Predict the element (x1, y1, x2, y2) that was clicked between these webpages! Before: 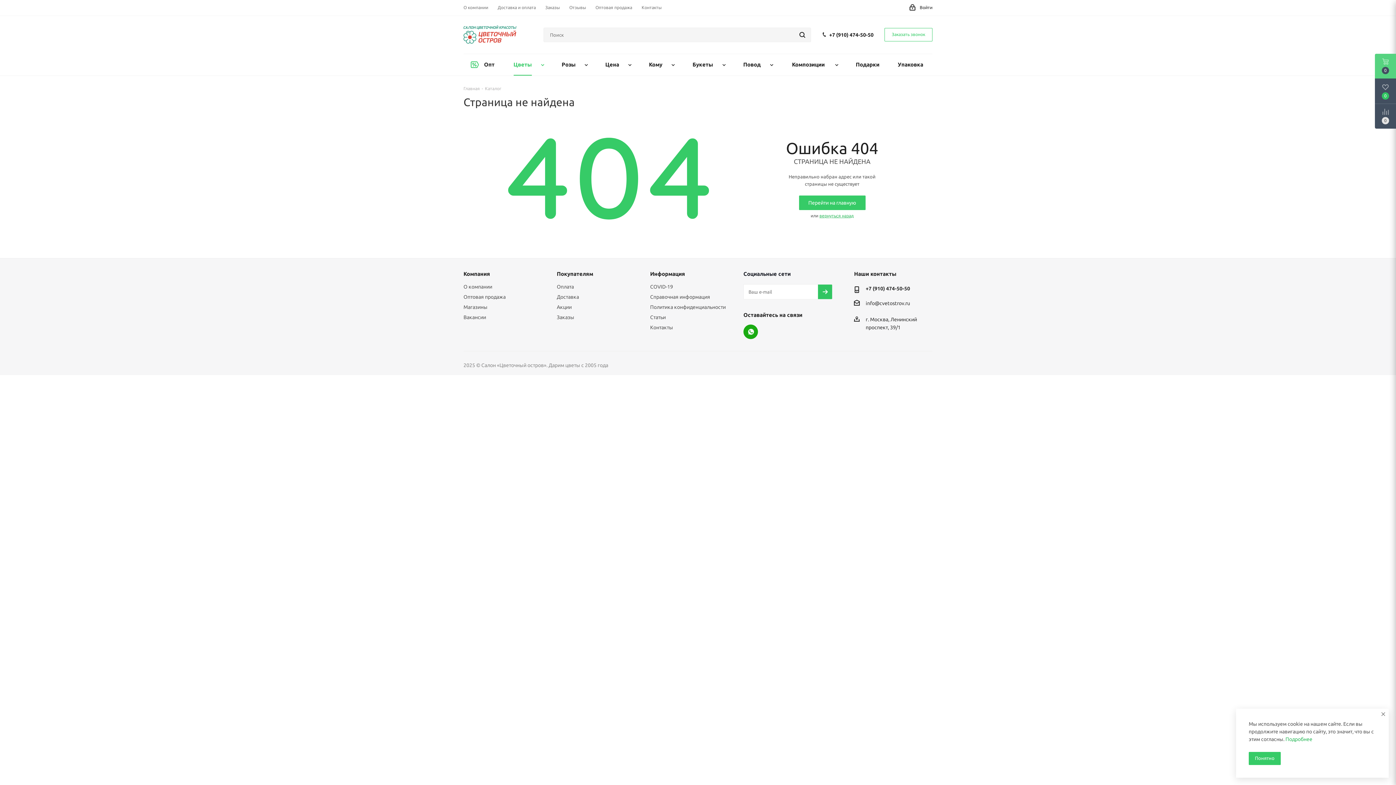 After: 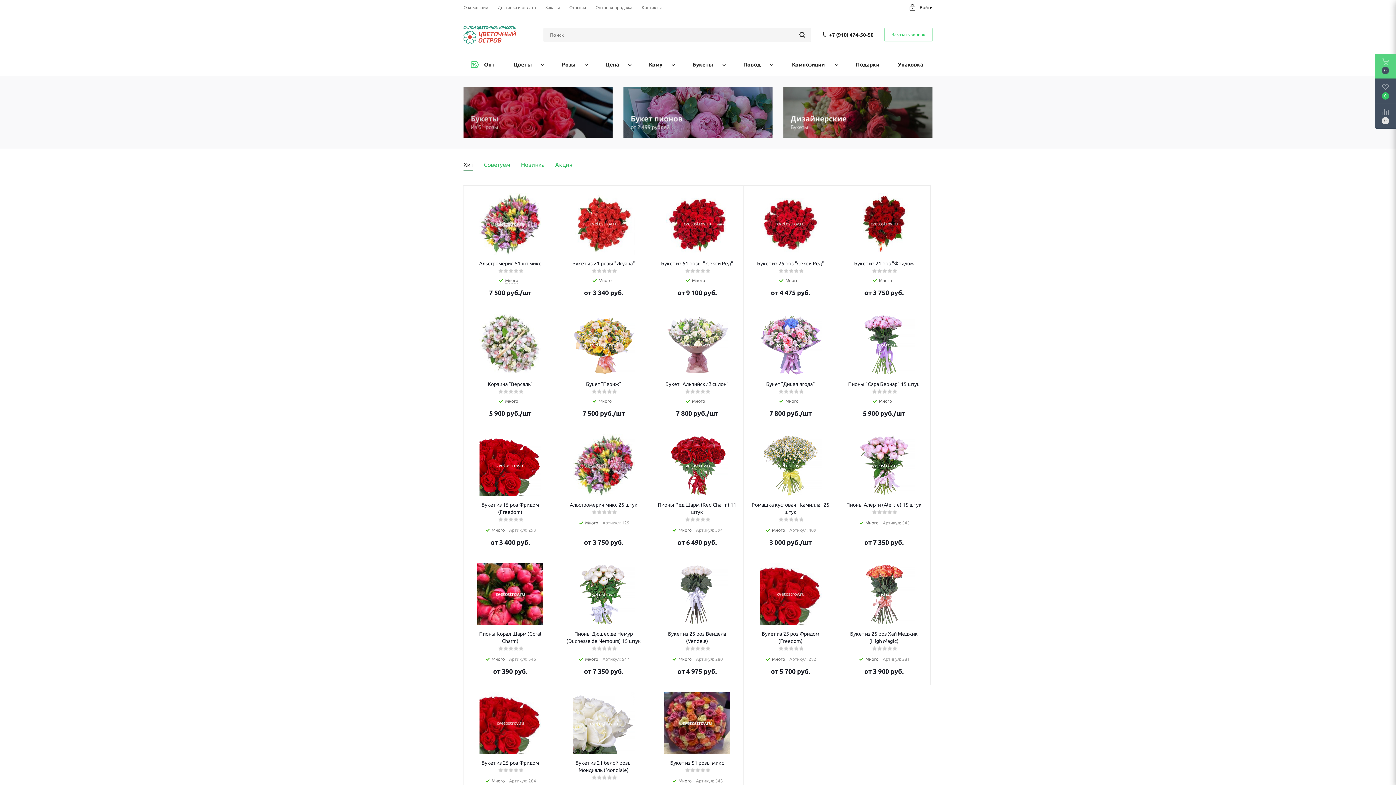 Action: label: Перейти на главную bbox: (799, 195, 865, 210)